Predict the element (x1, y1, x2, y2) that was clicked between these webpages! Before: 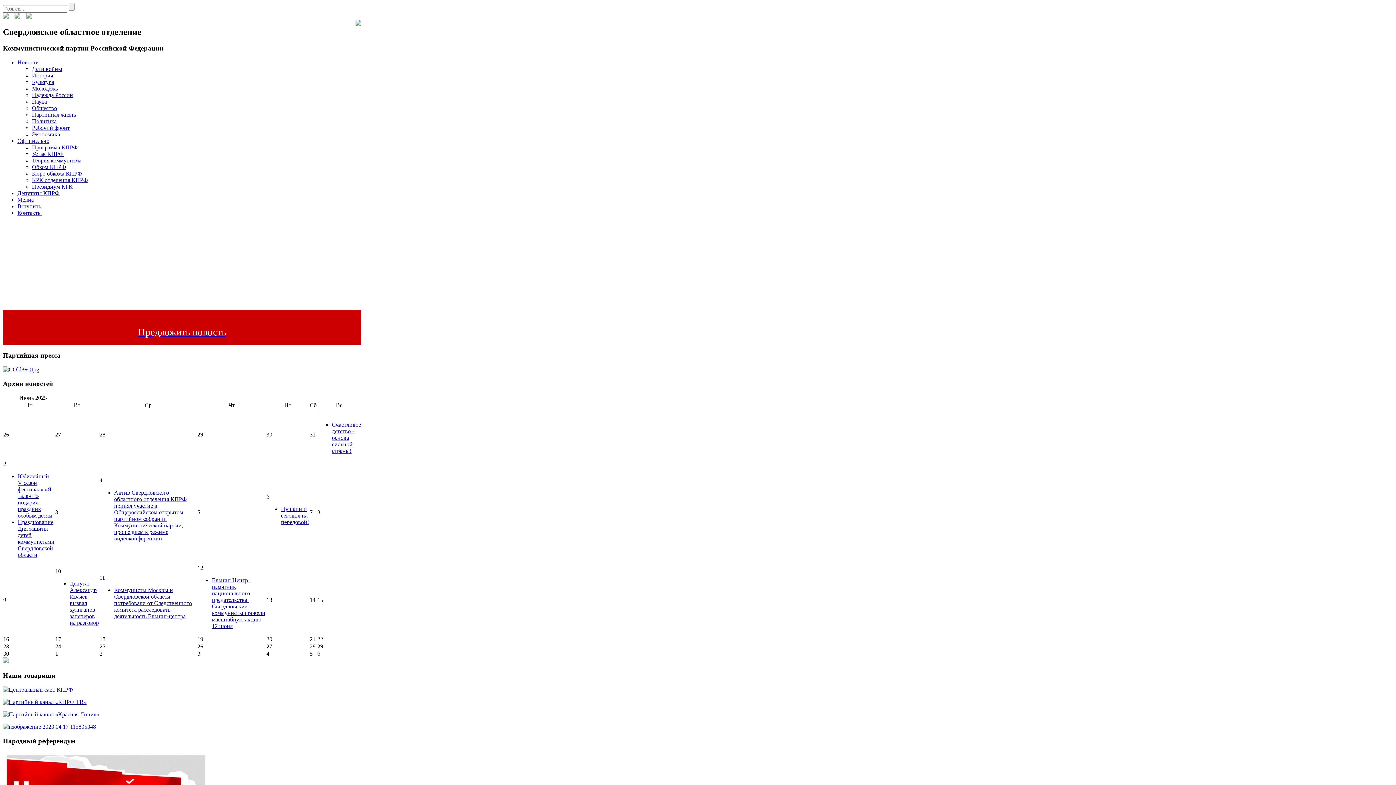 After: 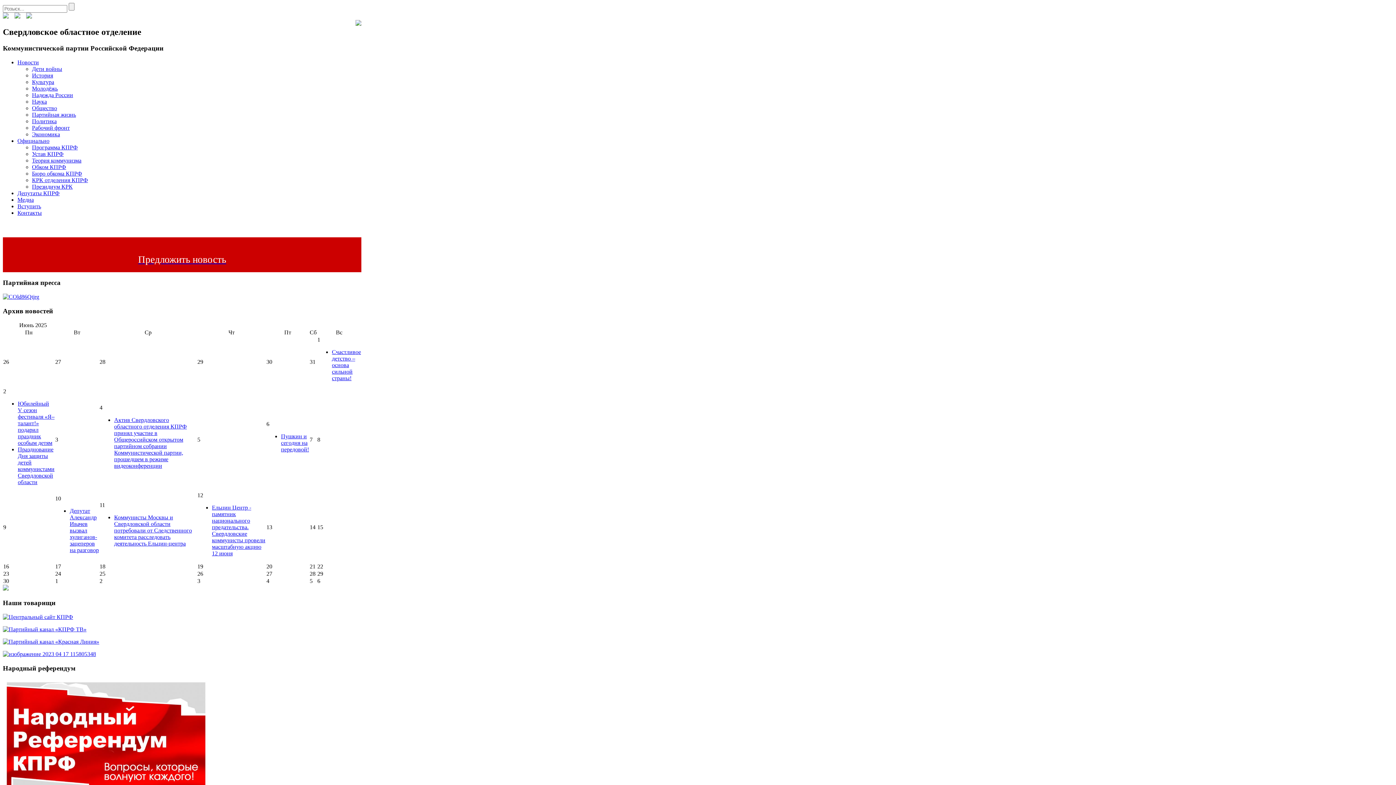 Action: bbox: (32, 157, 81, 163) label: Теория коммунизма